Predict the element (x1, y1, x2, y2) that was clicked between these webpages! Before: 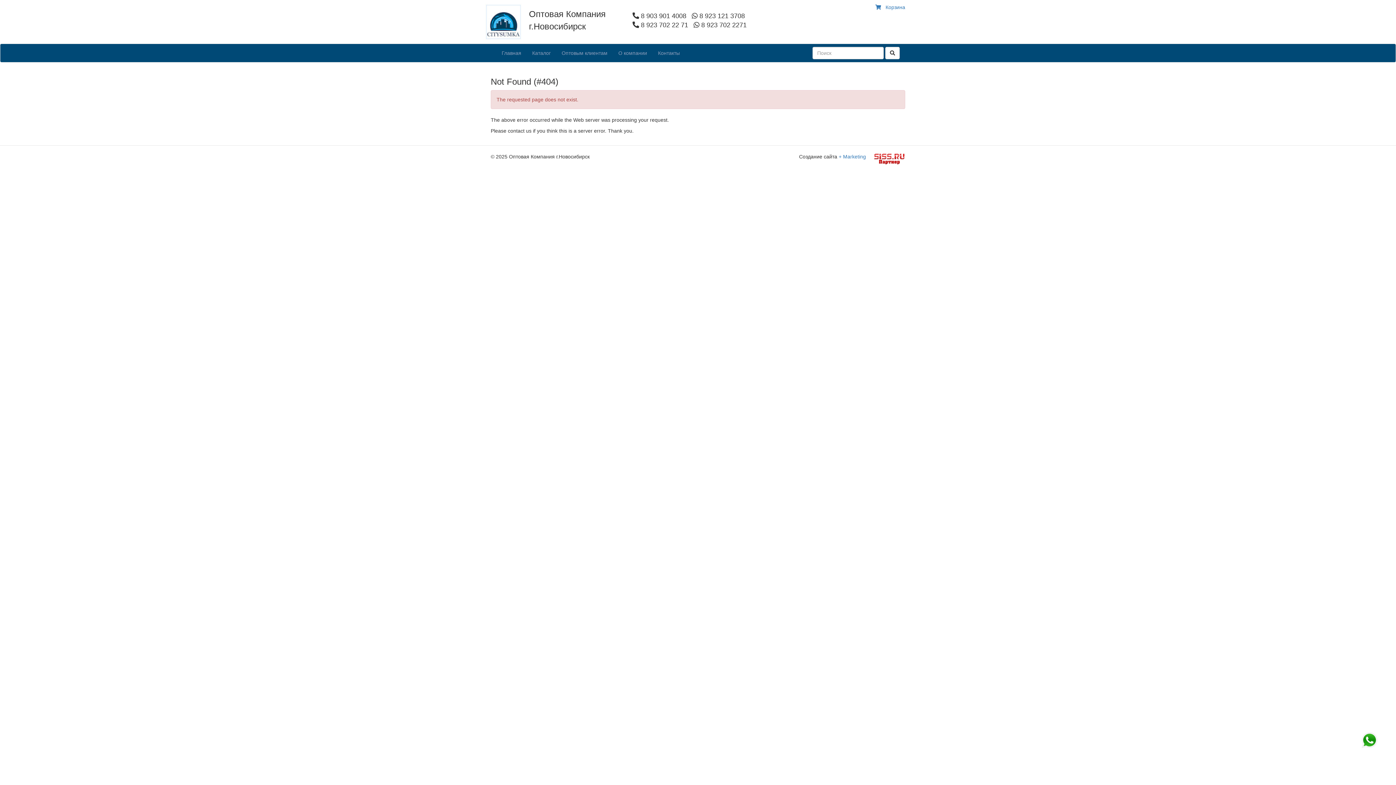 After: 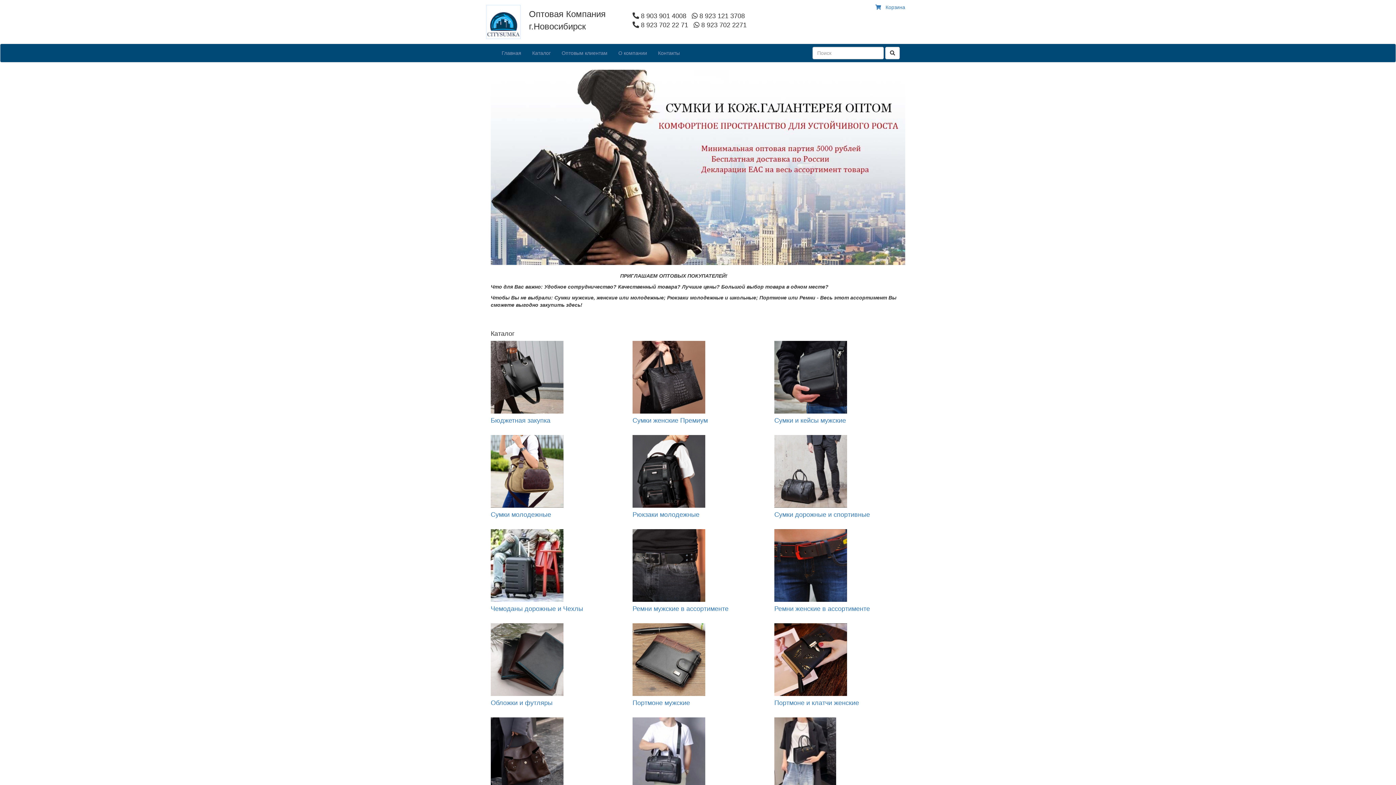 Action: label: Главная bbox: (496, 44, 526, 62)